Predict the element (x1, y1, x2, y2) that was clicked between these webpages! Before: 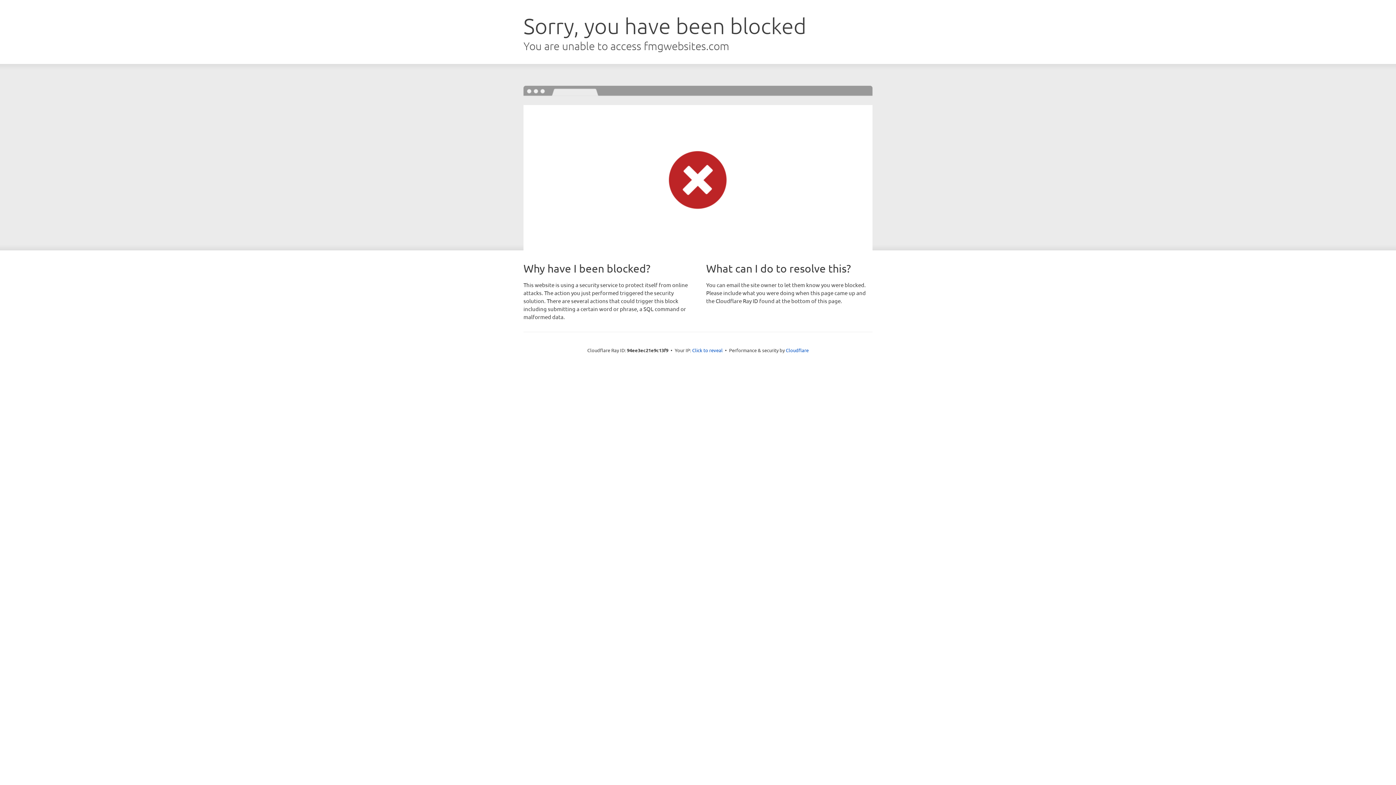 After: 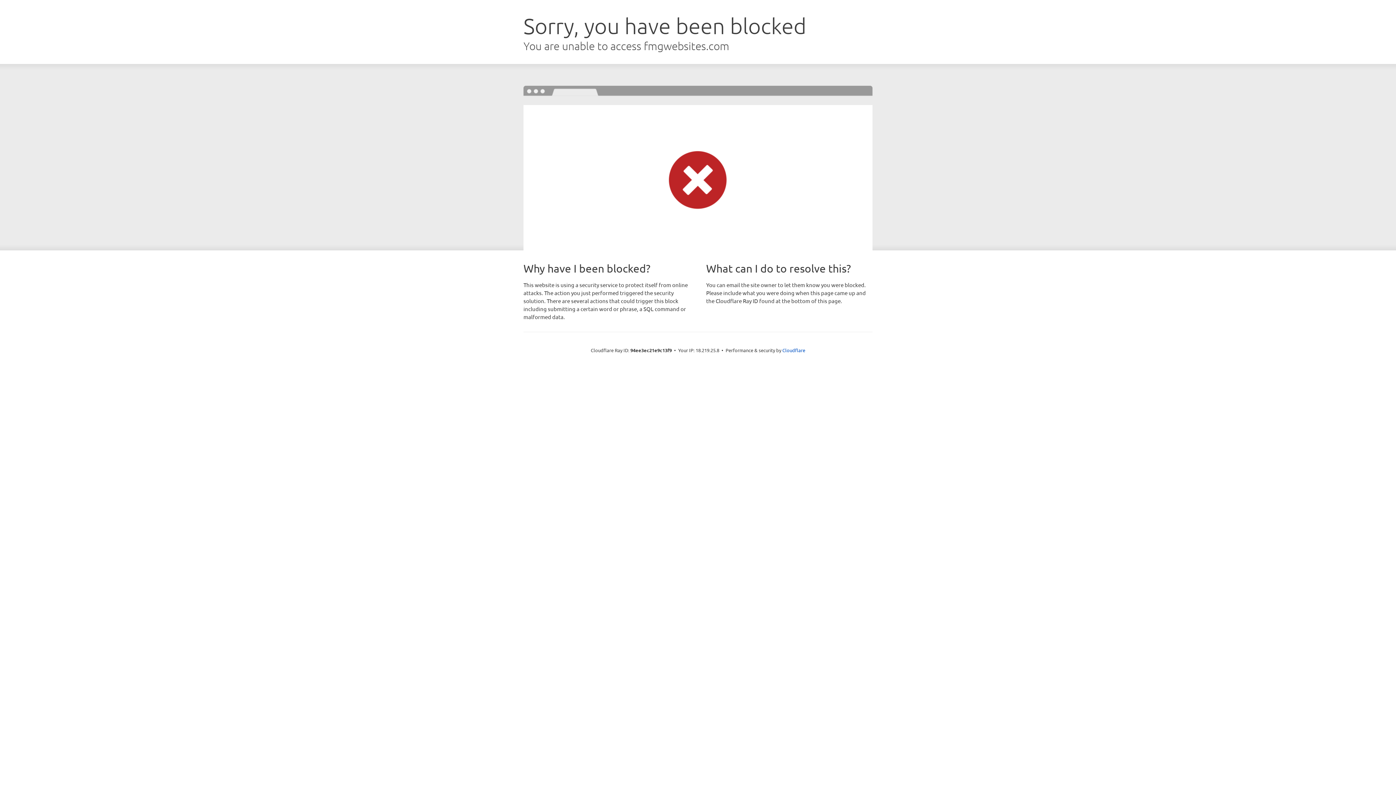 Action: label: Click to reveal bbox: (692, 346, 722, 353)